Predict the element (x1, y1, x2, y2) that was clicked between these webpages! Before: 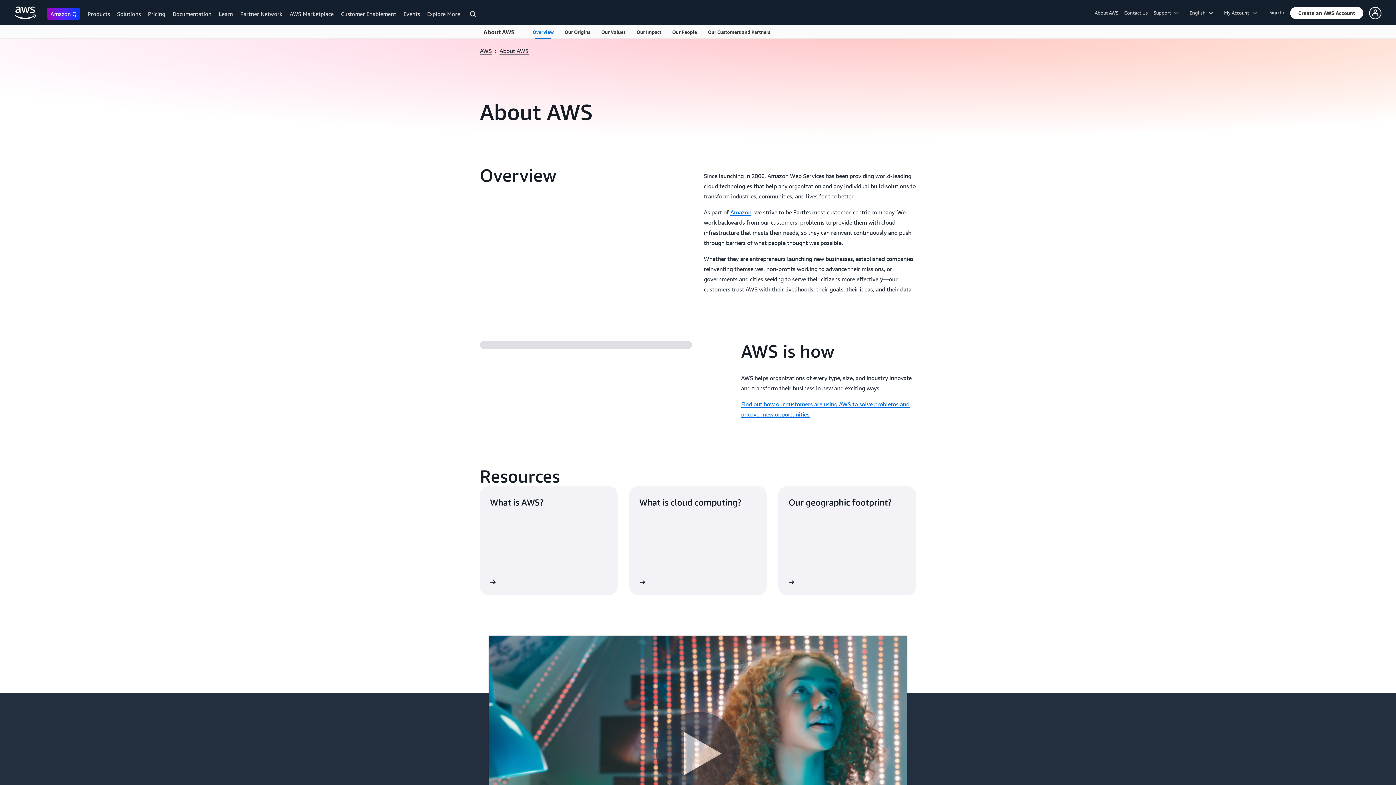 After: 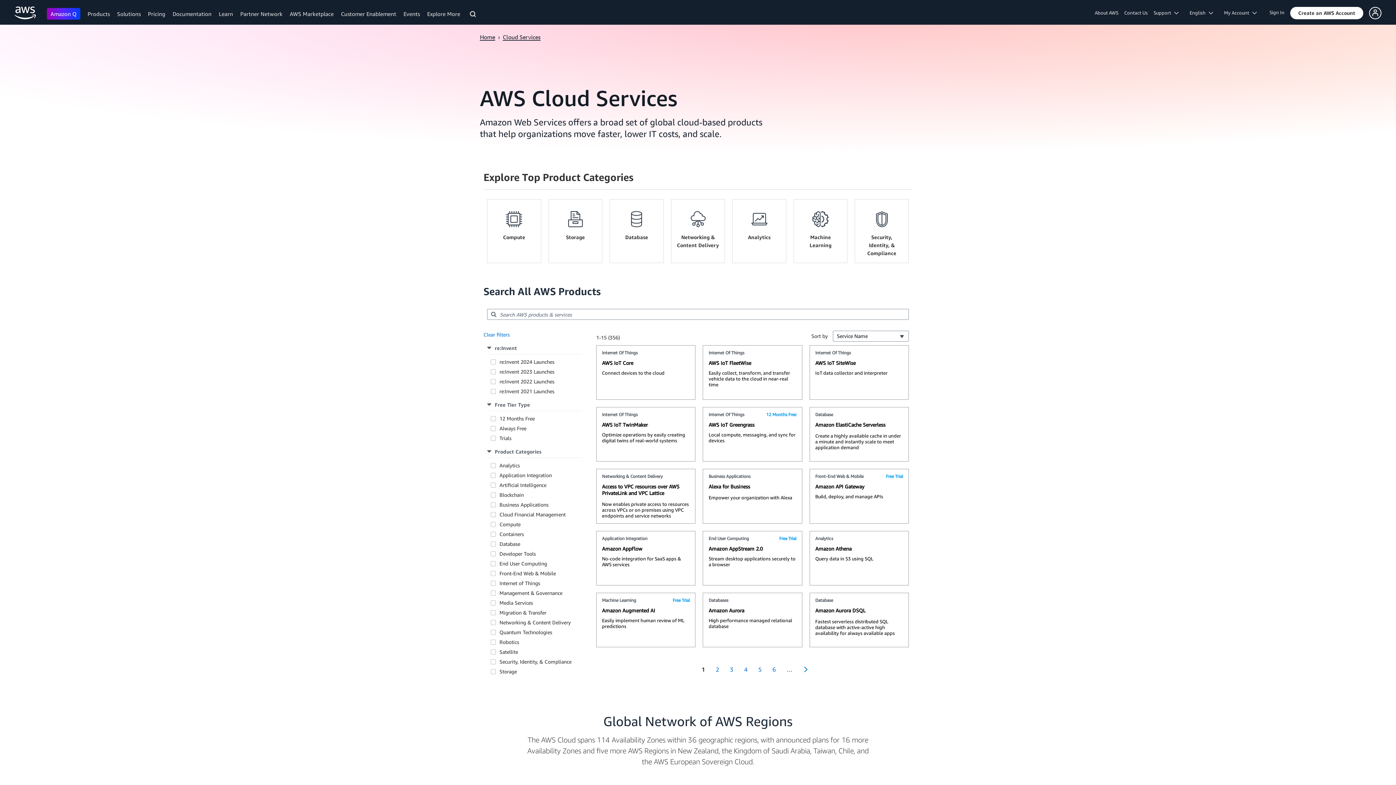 Action: bbox: (87, 10, 109, 17) label: Products